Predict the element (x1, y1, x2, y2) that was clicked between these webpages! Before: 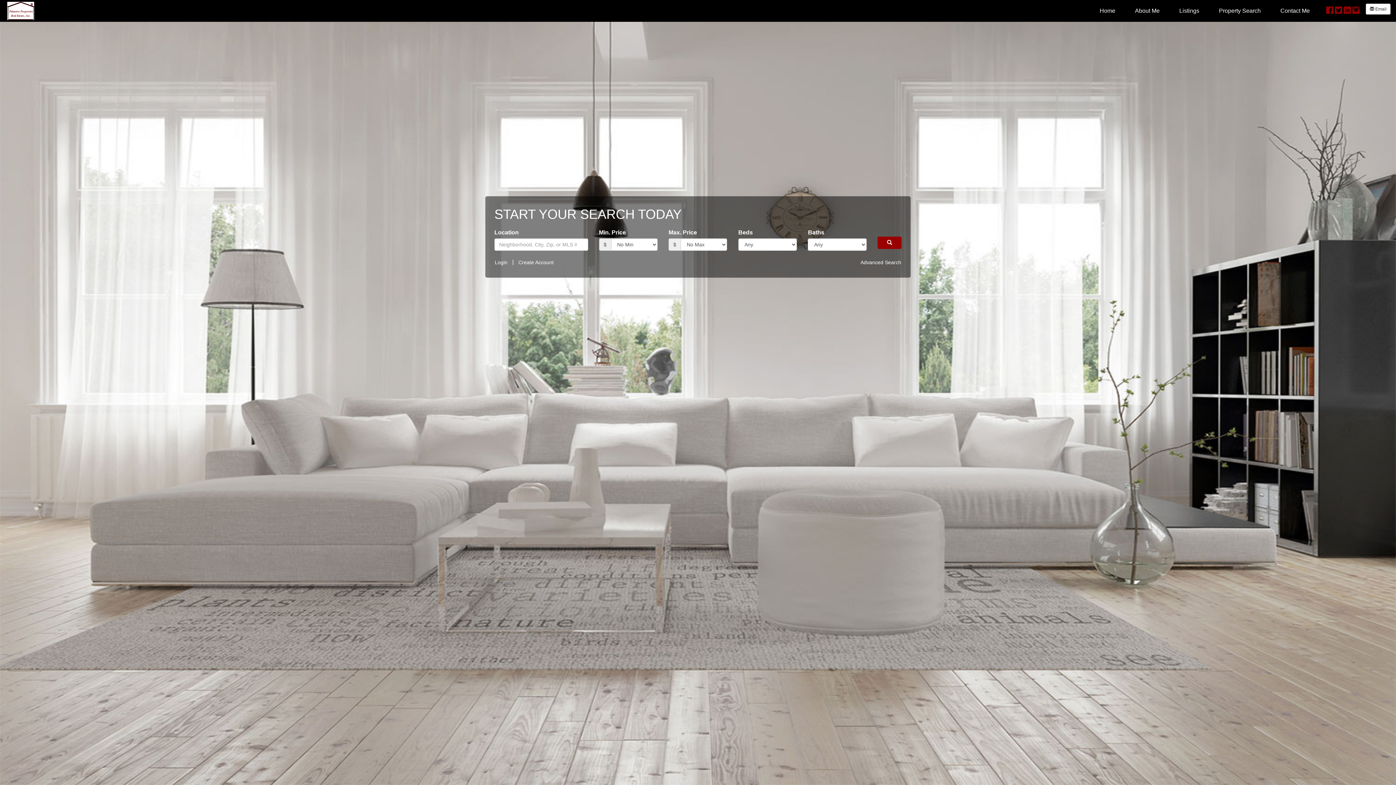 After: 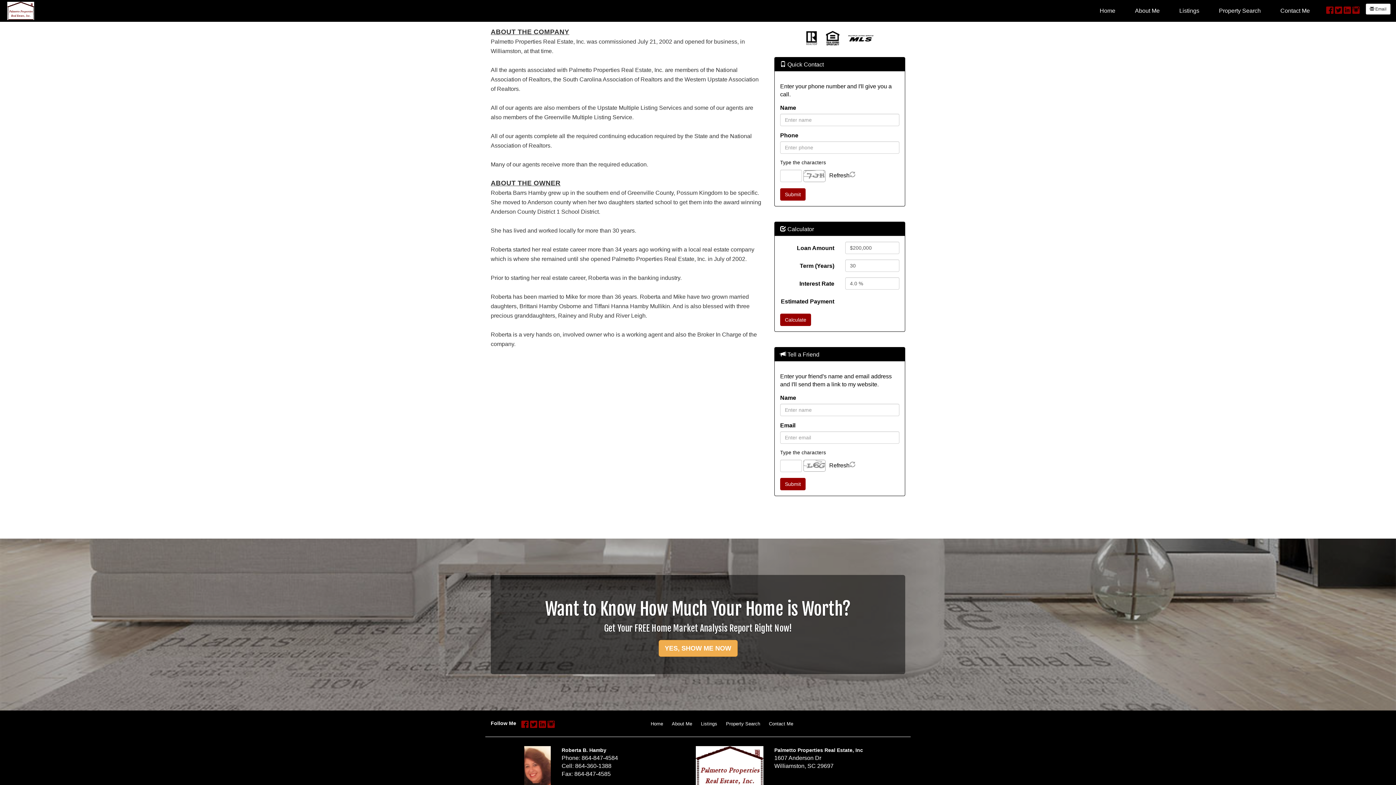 Action: bbox: (1129, 1, 1165, 20) label: About Me